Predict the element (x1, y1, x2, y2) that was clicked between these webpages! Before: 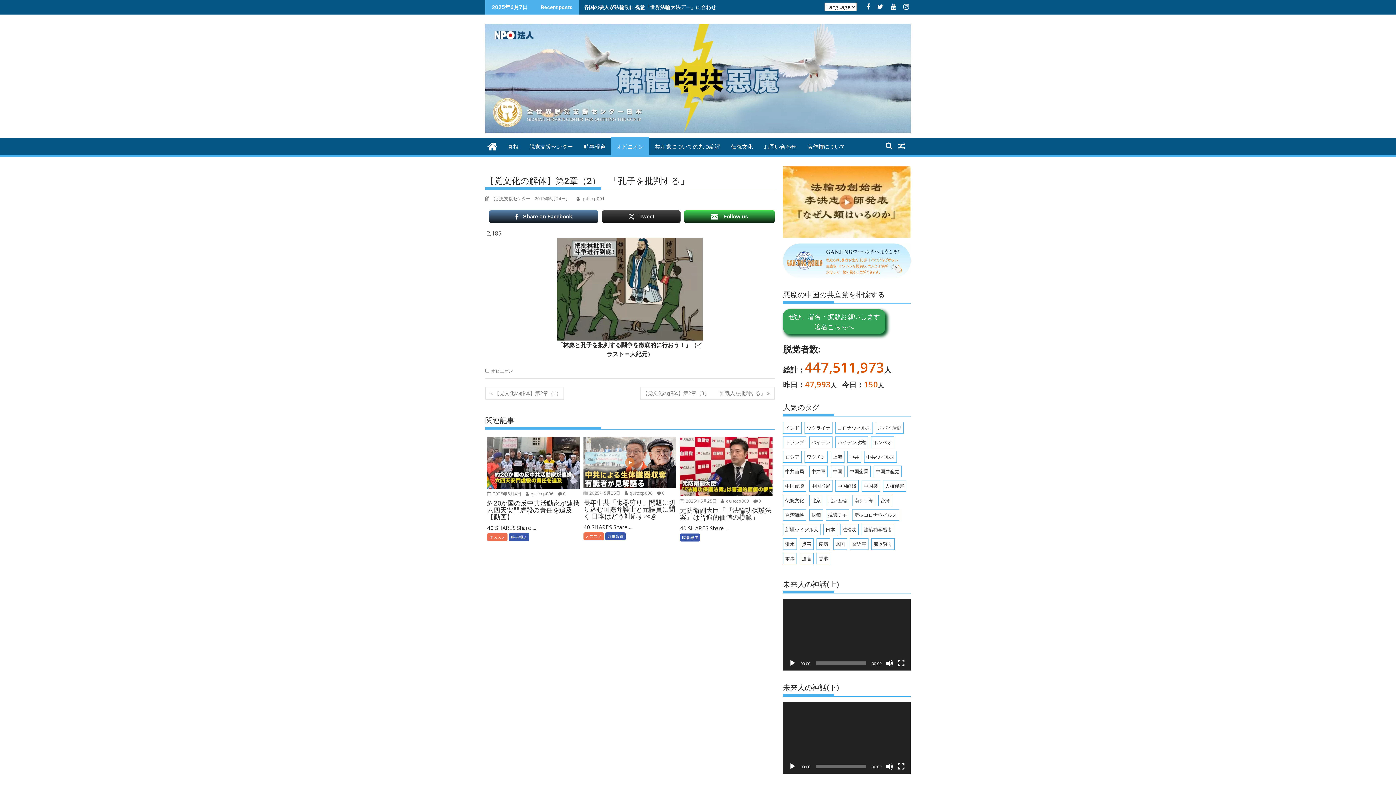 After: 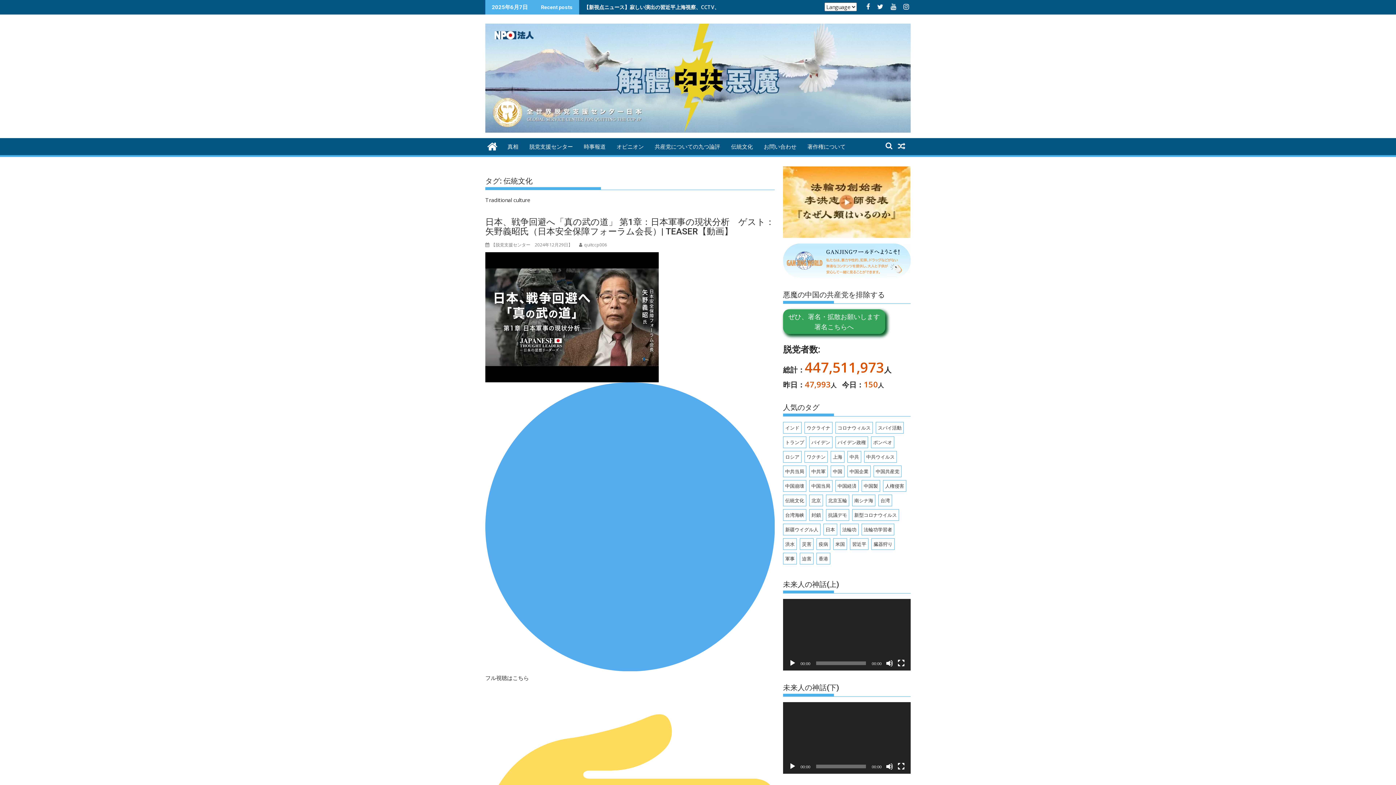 Action: bbox: (783, 495, 806, 506) label: 伝統文化 (235個の項目)